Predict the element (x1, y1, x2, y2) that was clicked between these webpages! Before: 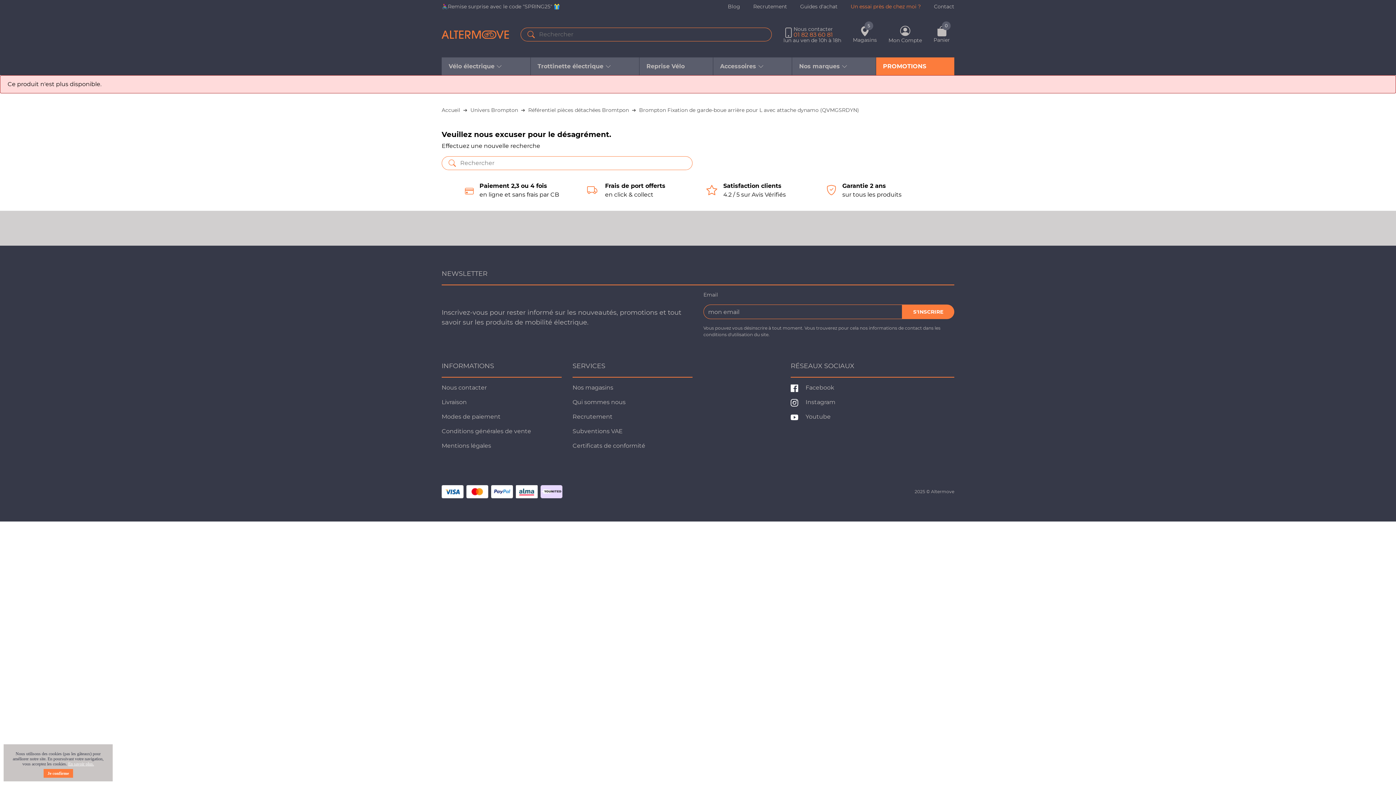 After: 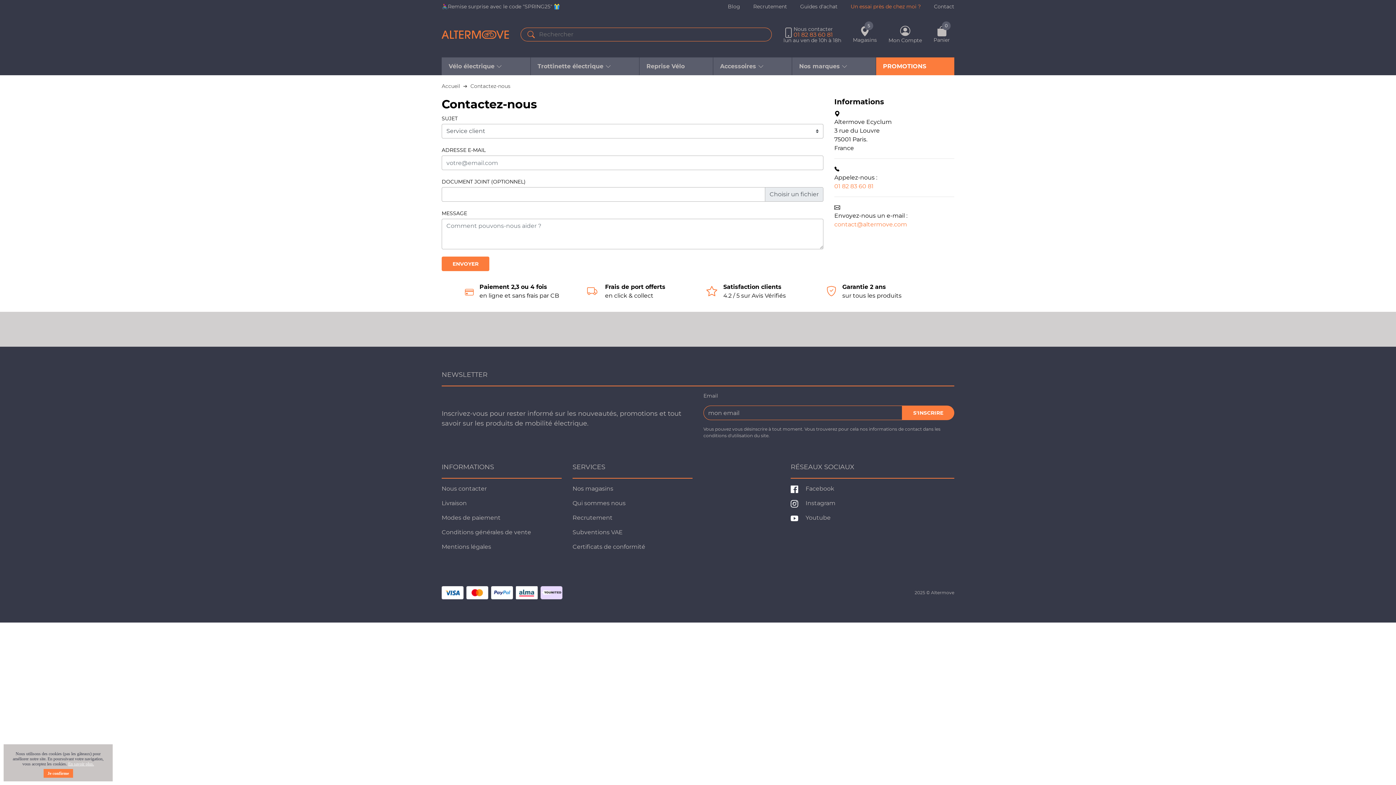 Action: bbox: (441, 384, 486, 391) label: Nous contacter